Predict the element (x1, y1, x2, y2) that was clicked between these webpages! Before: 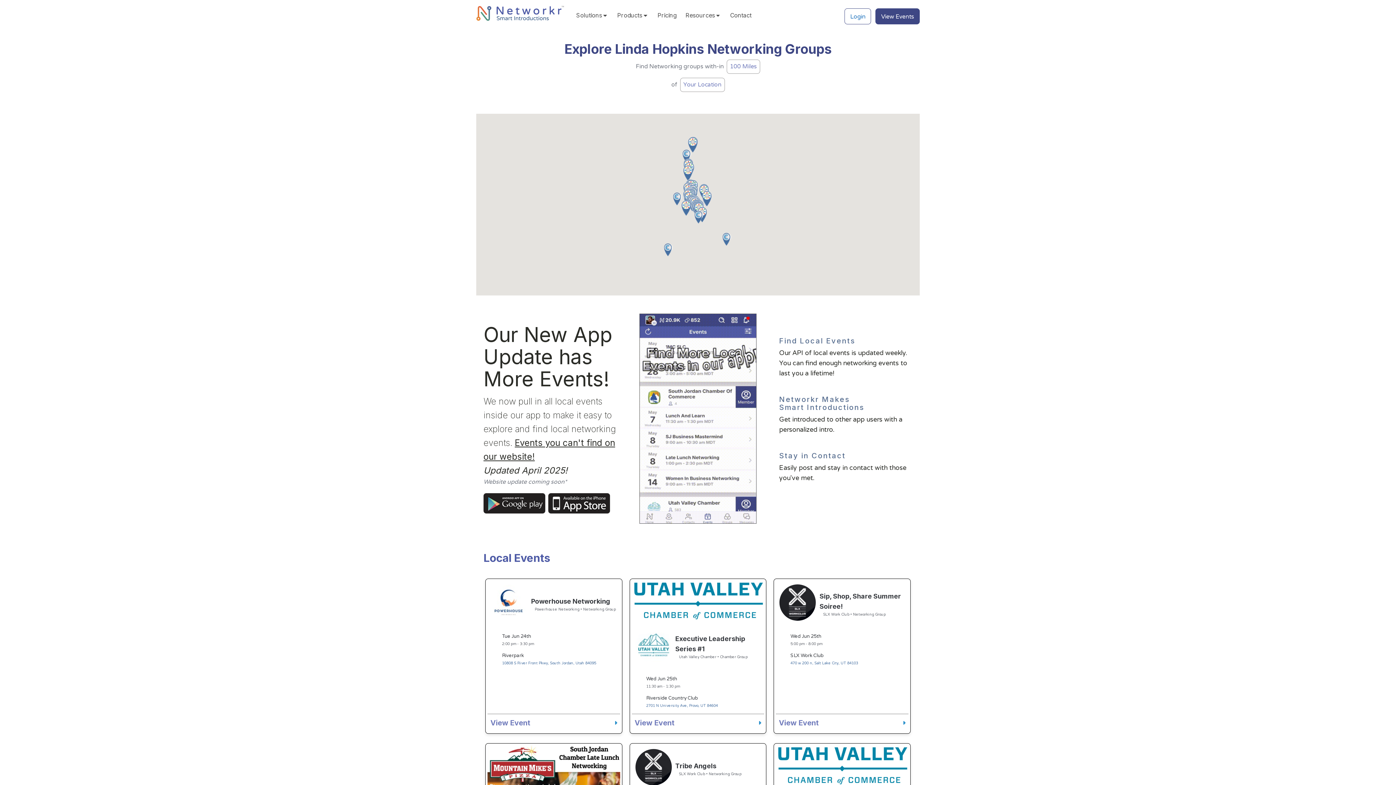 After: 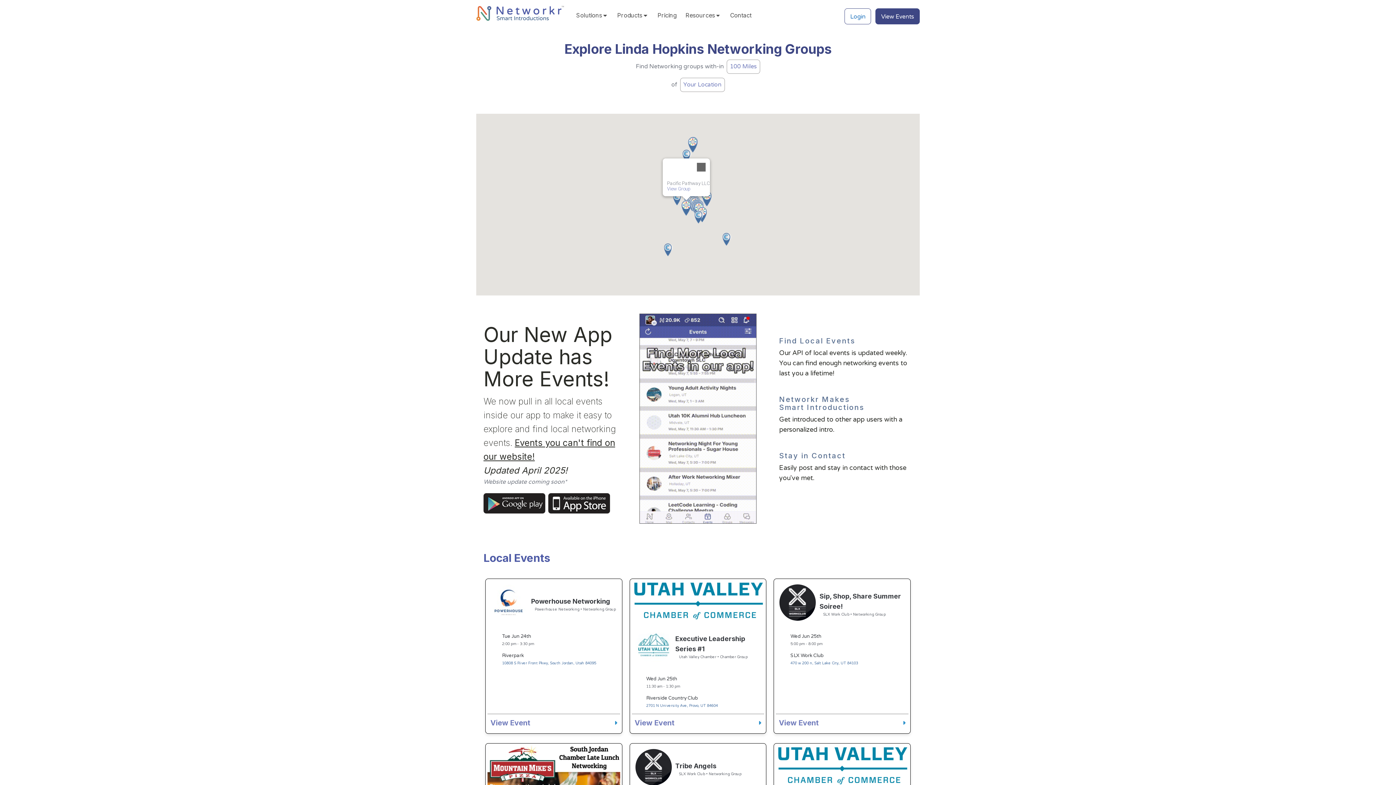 Action: bbox: (681, 200, 691, 216) label: Pacific Pathway LLC